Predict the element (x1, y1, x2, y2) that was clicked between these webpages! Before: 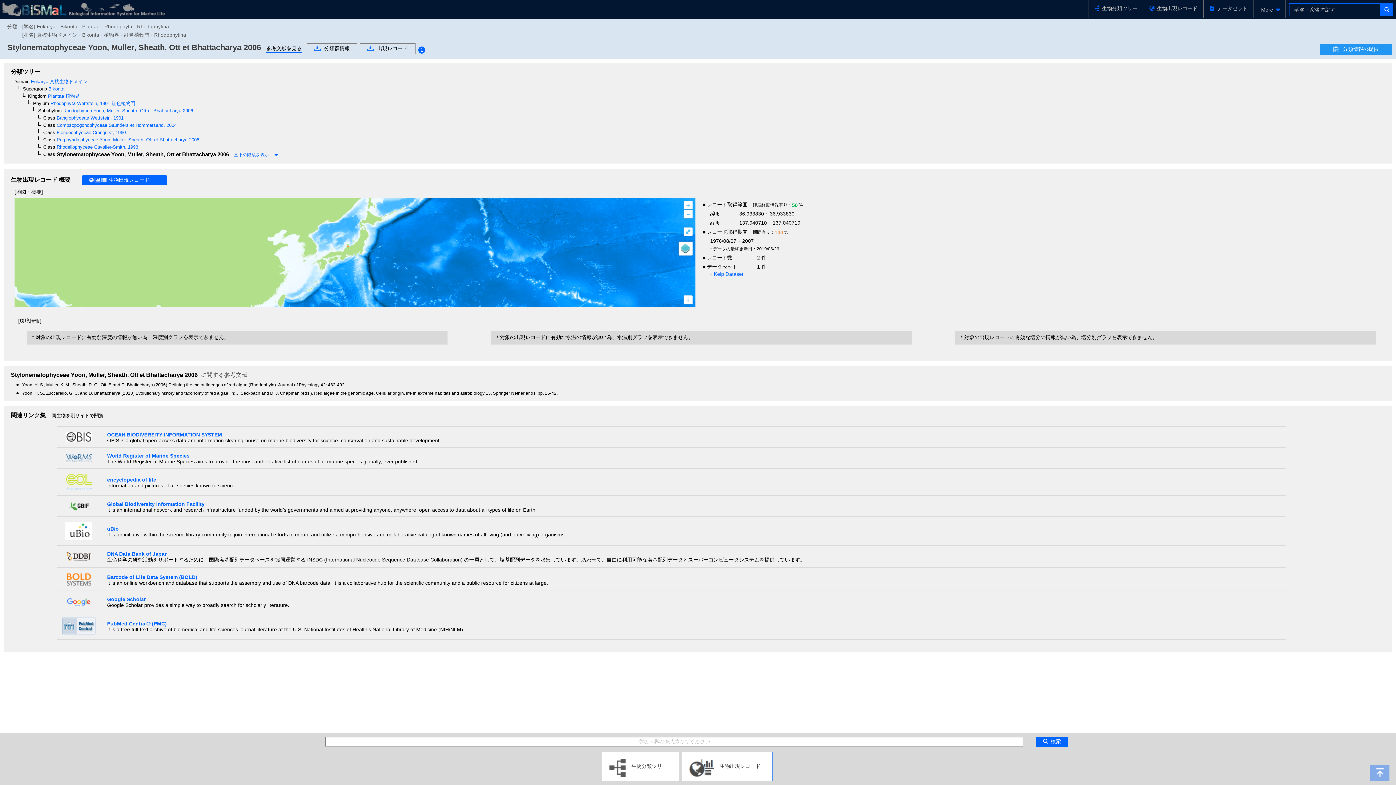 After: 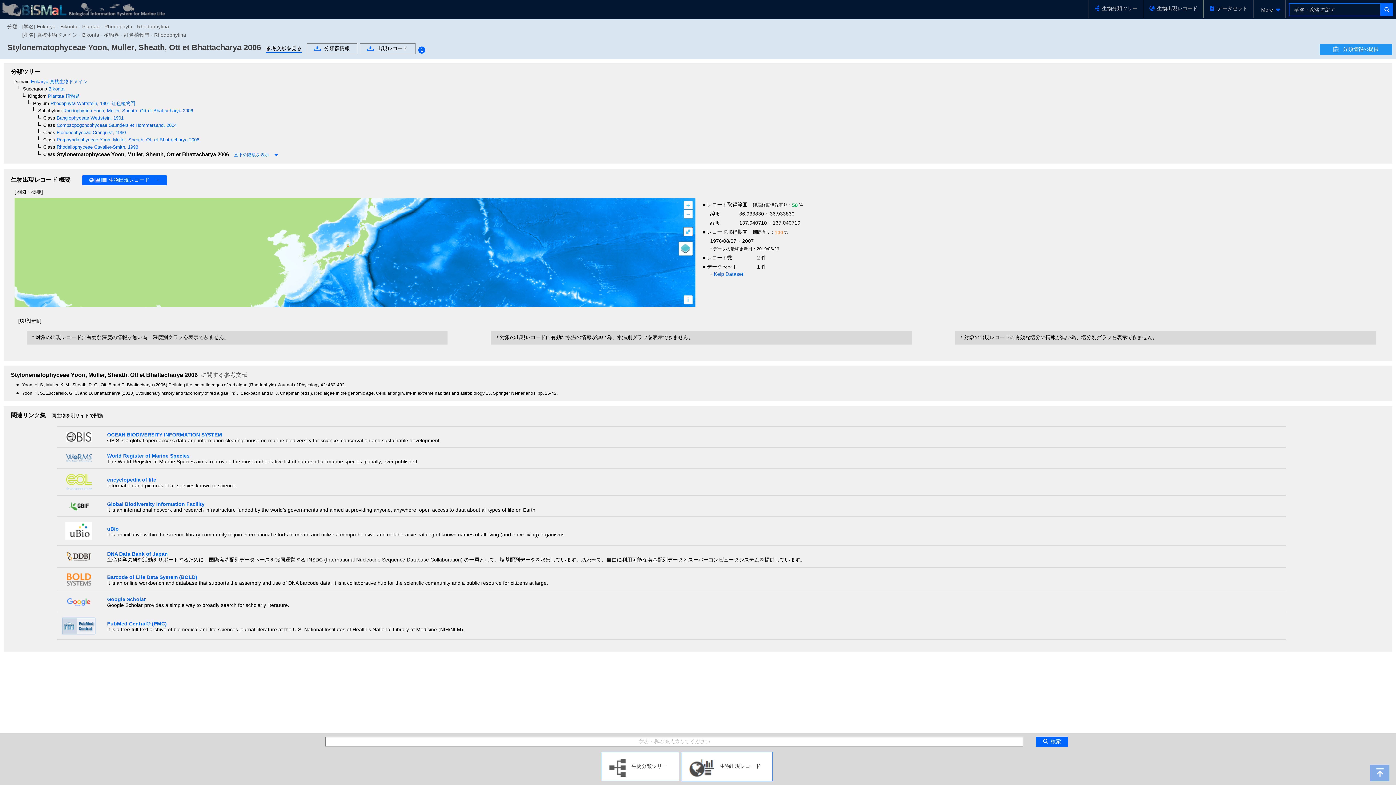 Action: label: ⤢ bbox: (683, 227, 692, 236)